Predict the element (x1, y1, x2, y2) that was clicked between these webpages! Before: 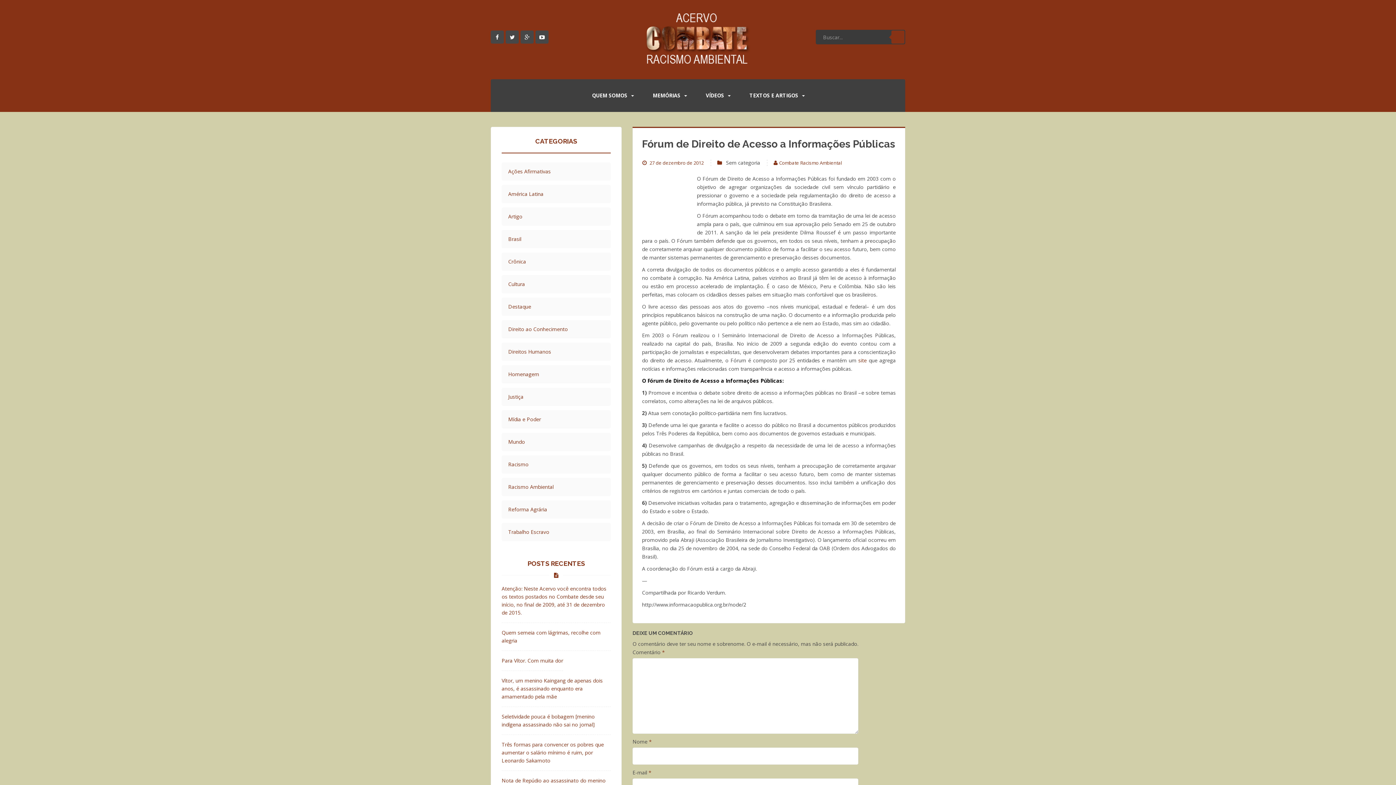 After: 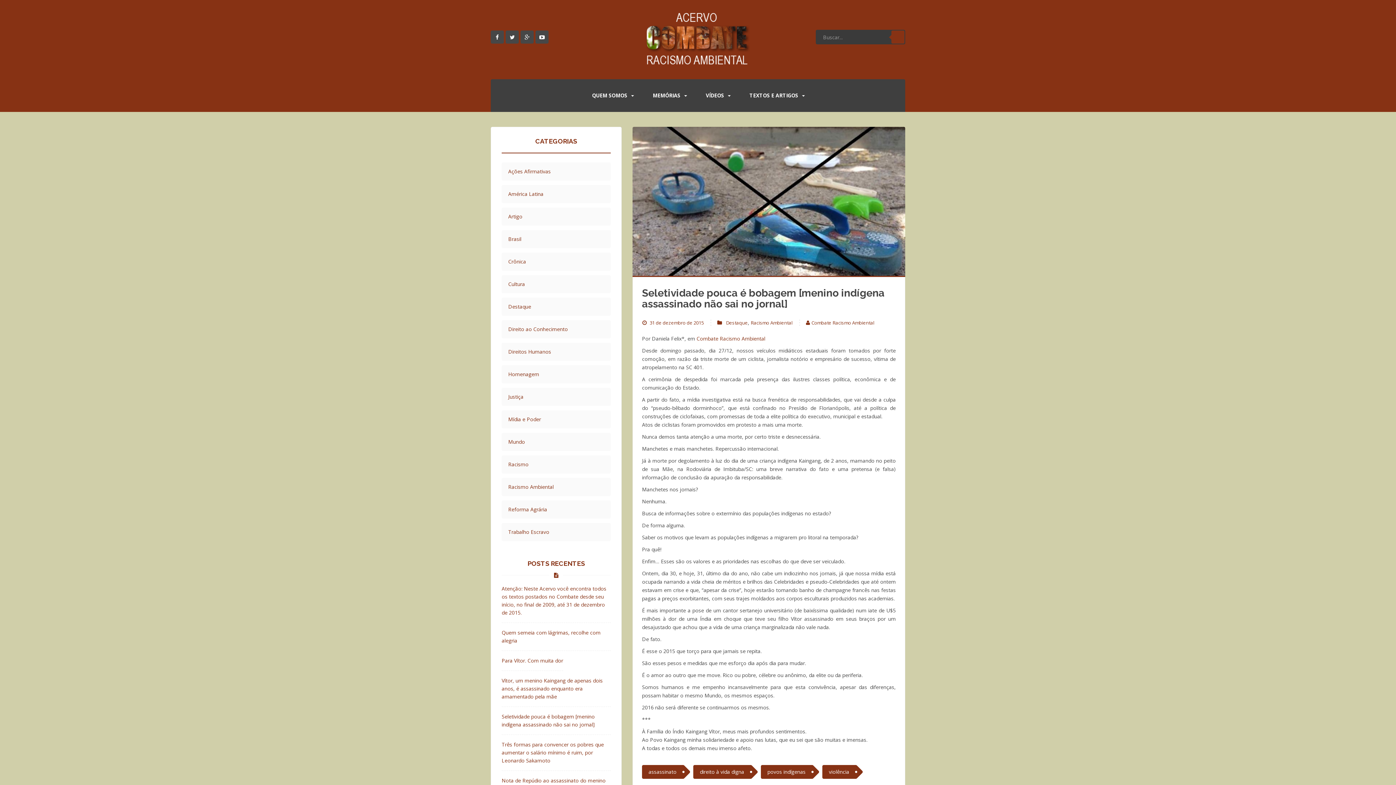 Action: bbox: (501, 713, 610, 729) label: Seletividade pouca é bobagem [menino indígena assassinado não sai no jornal]